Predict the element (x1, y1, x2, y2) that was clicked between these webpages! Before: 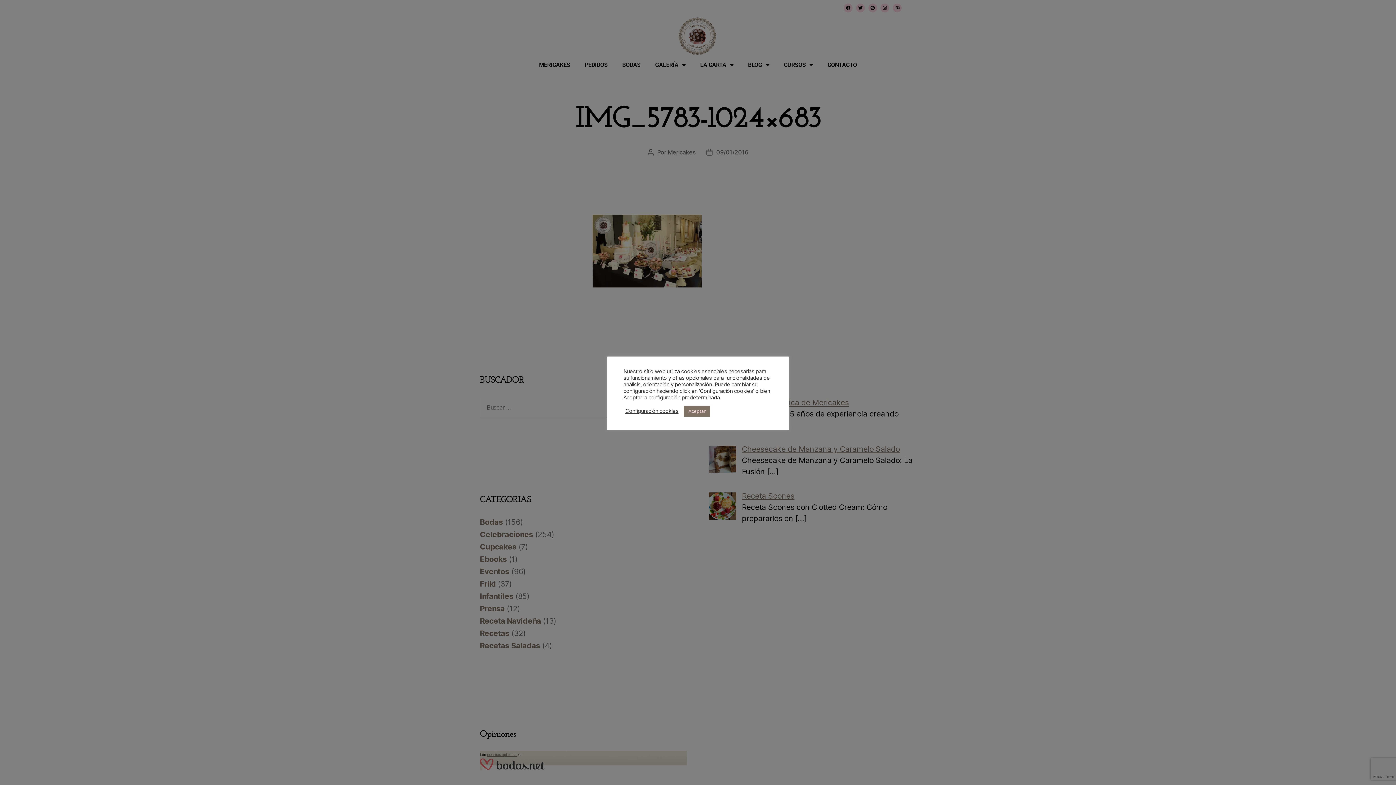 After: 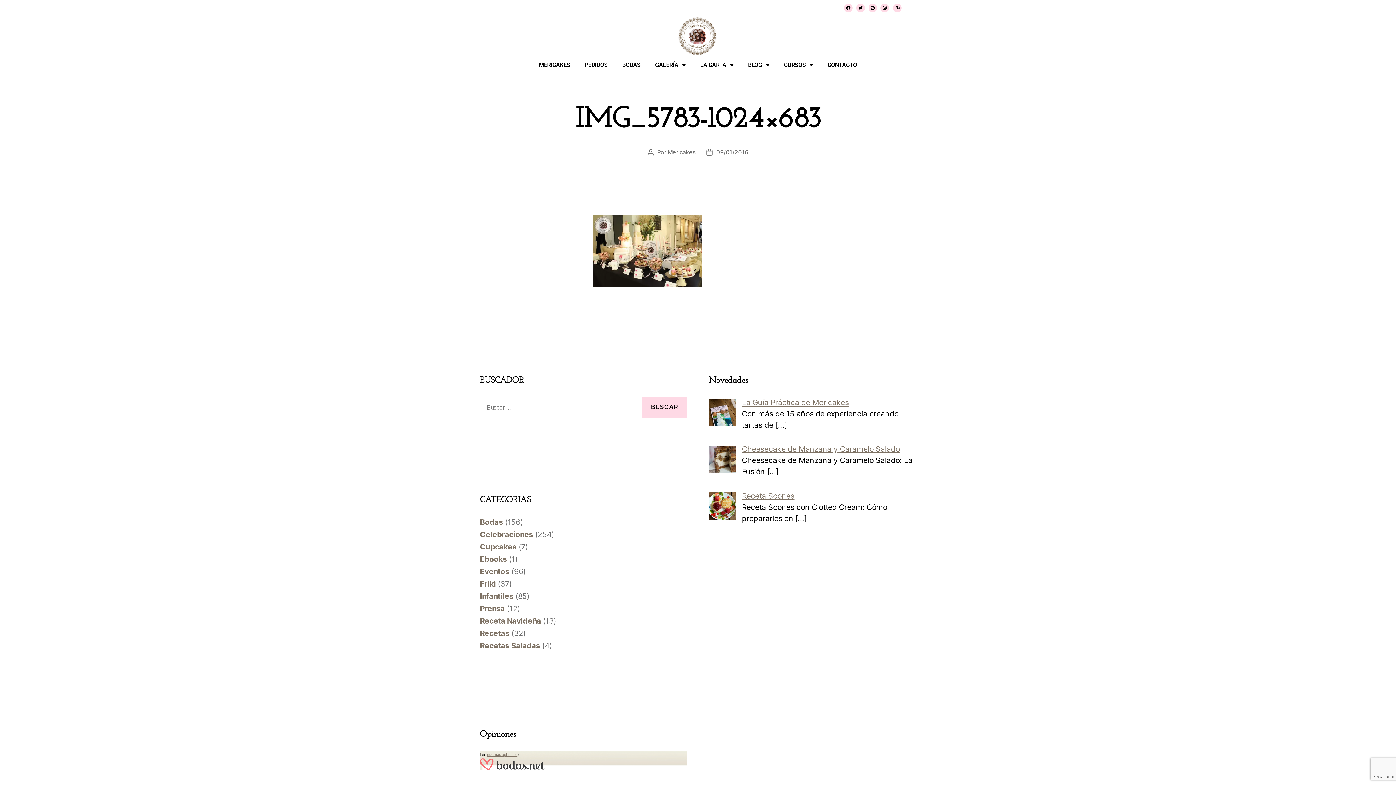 Action: bbox: (684, 405, 710, 416) label: Aceptar